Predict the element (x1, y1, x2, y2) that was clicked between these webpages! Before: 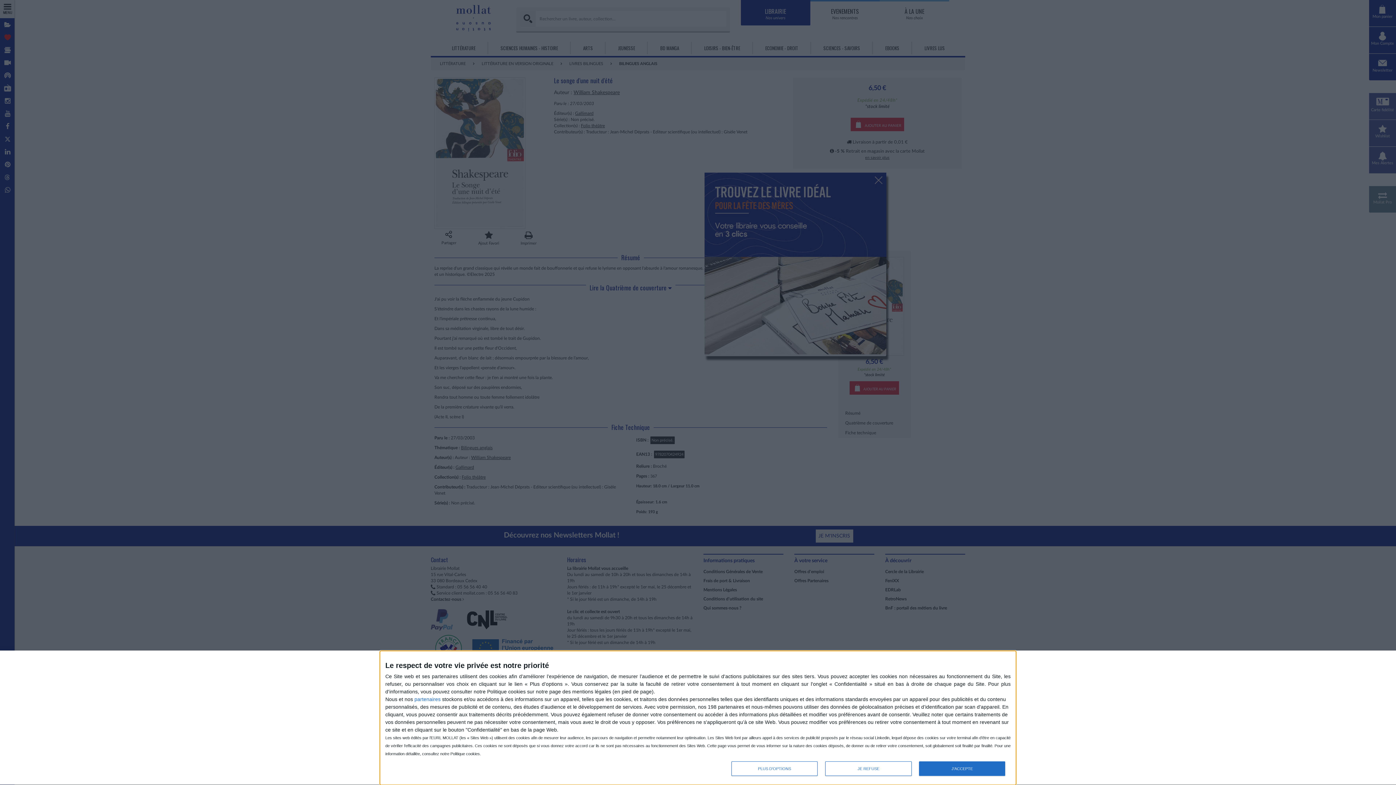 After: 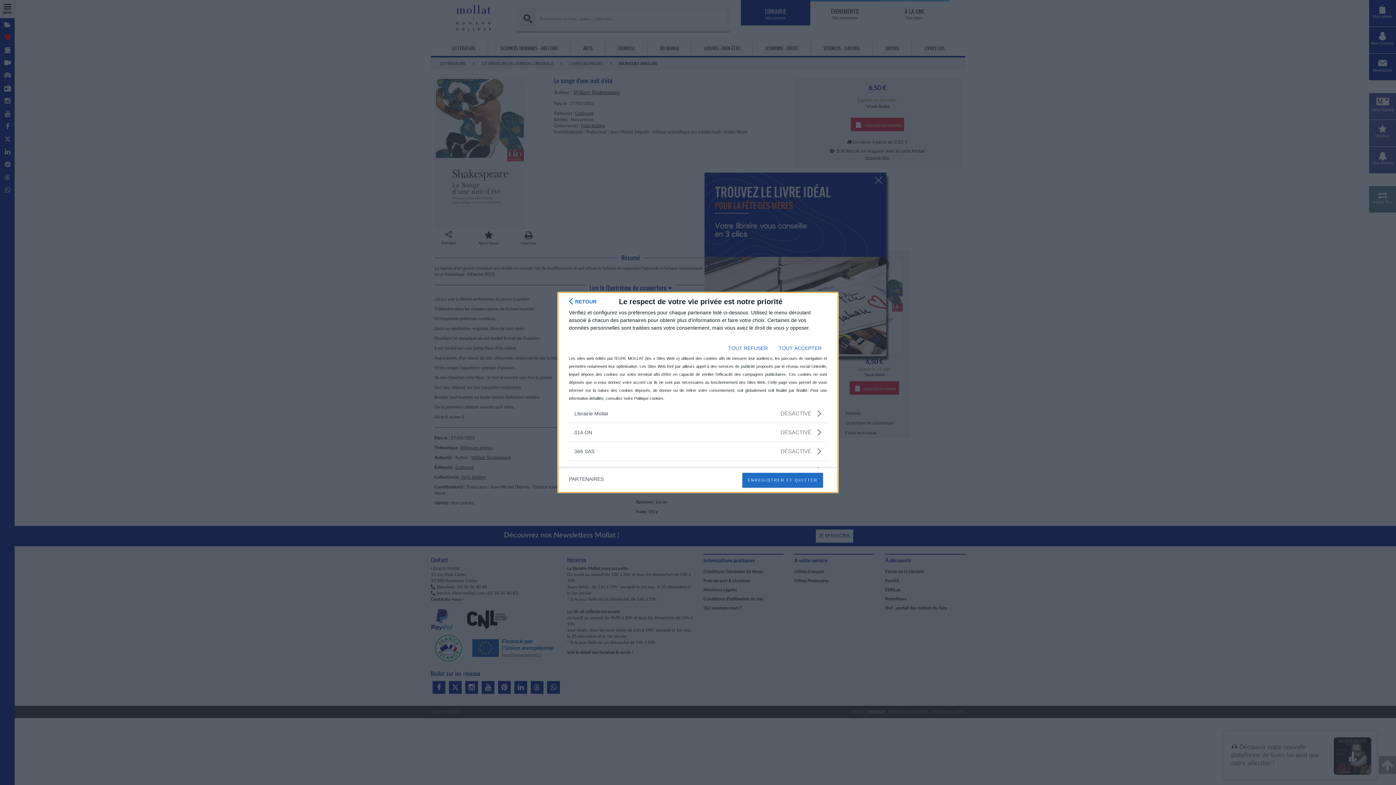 Action: label: partenaires bbox: (414, 696, 440, 702)